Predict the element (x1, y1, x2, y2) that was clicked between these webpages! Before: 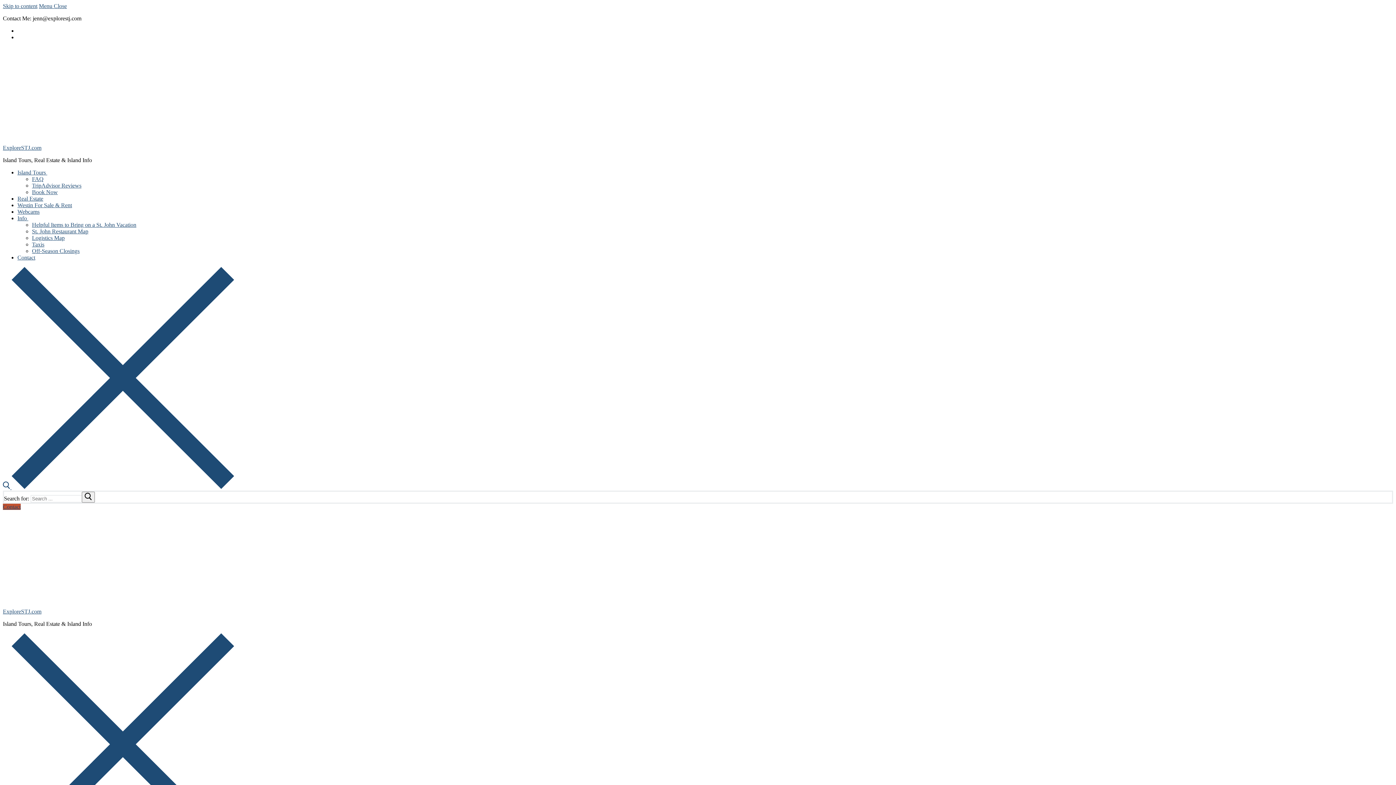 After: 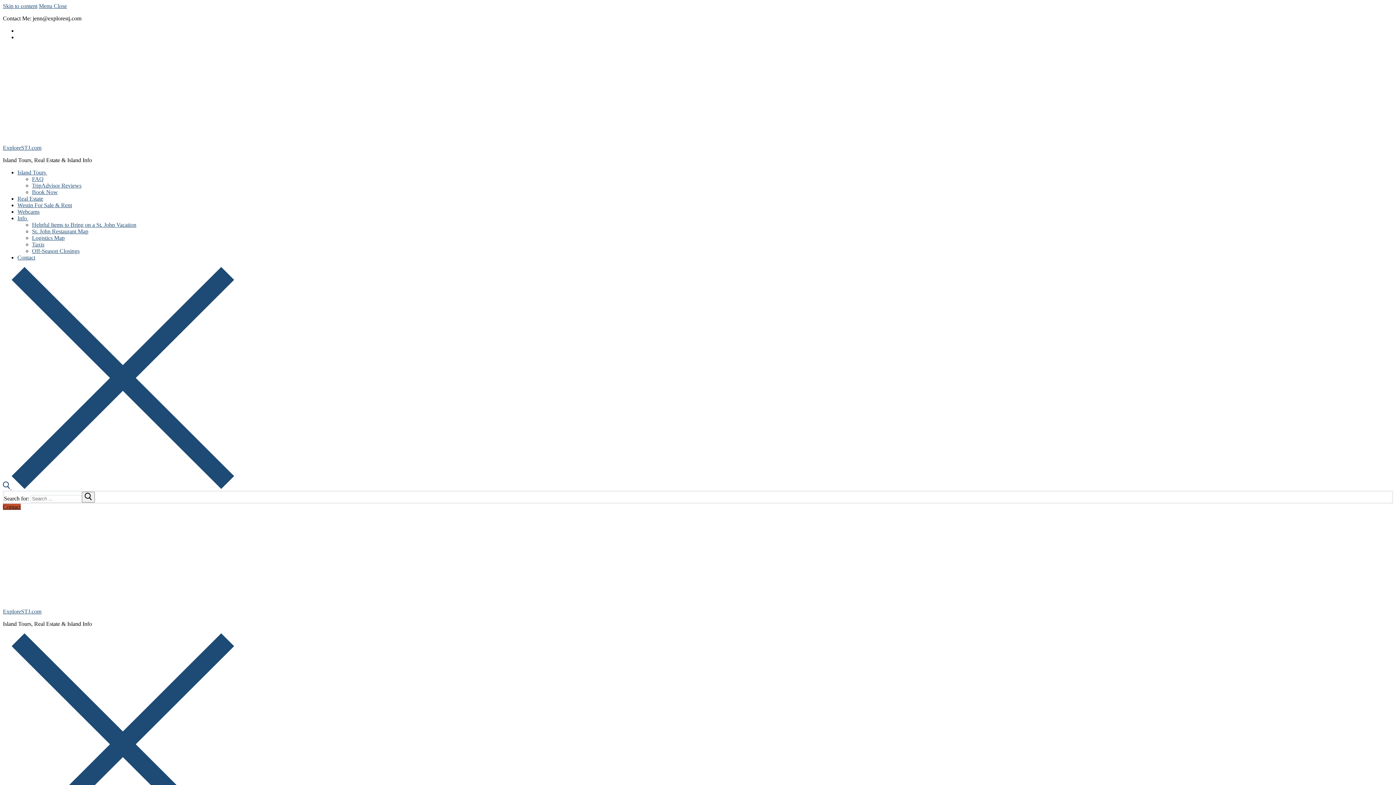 Action: label: Contact bbox: (2, 504, 20, 510)